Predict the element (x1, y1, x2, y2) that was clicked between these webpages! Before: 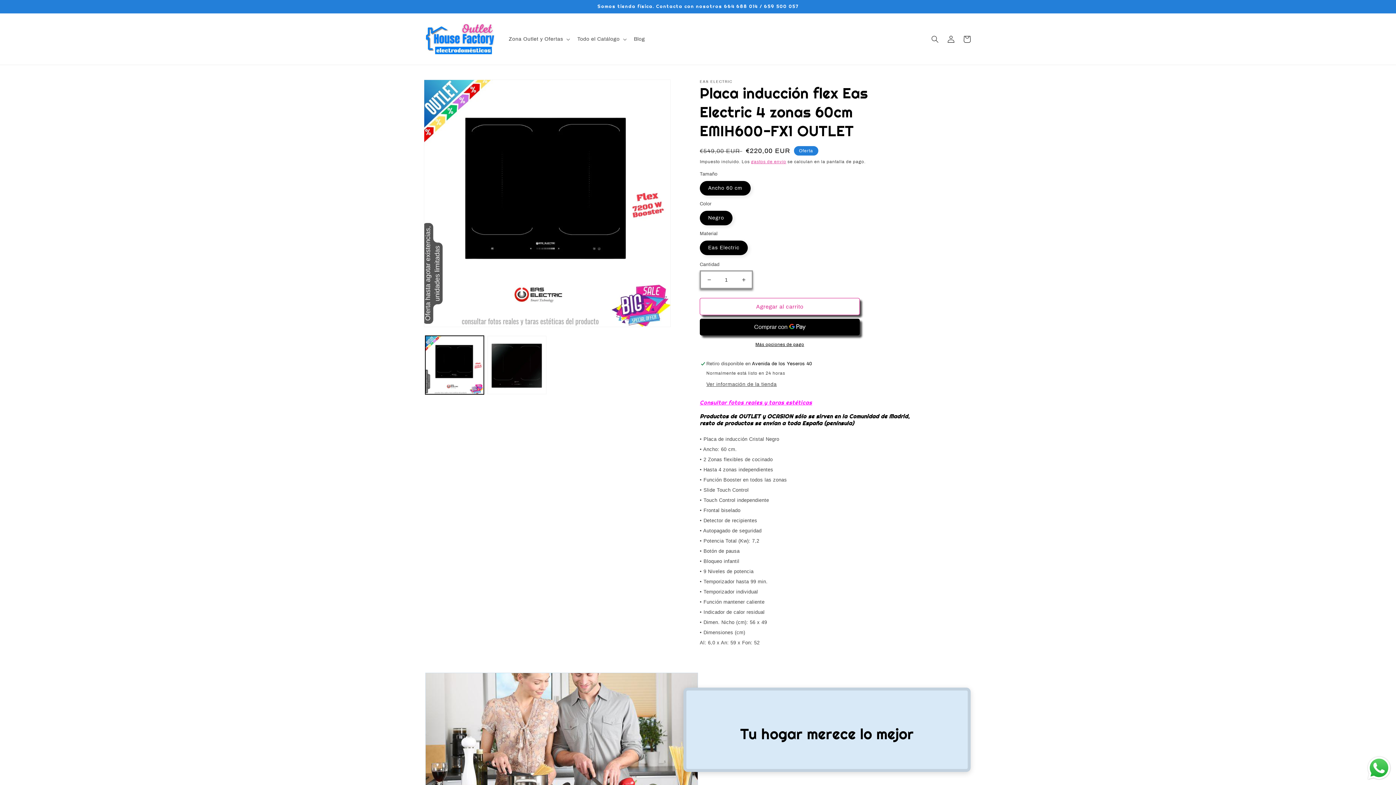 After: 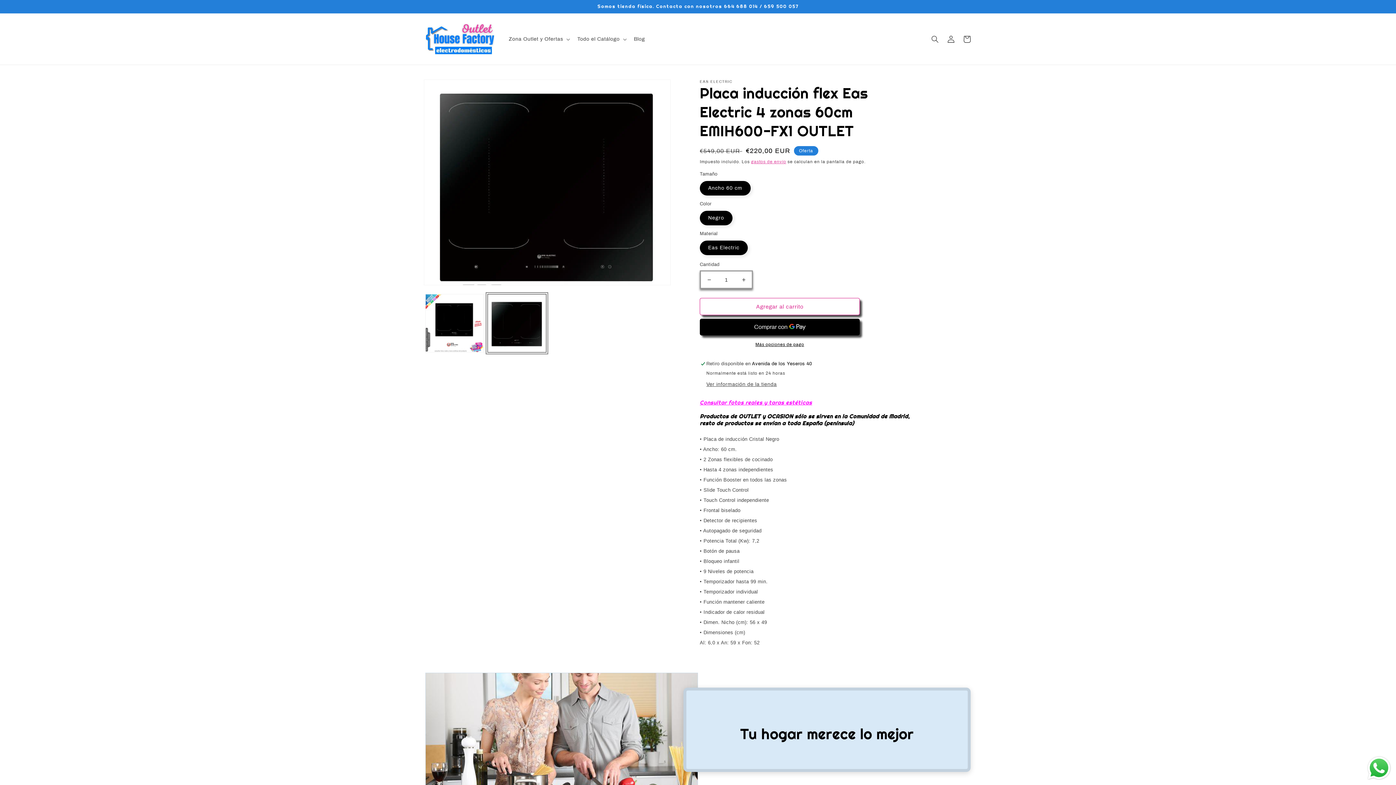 Action: bbox: (487, 336, 546, 394) label: Cargar la imagen 2 en la vista de la galería